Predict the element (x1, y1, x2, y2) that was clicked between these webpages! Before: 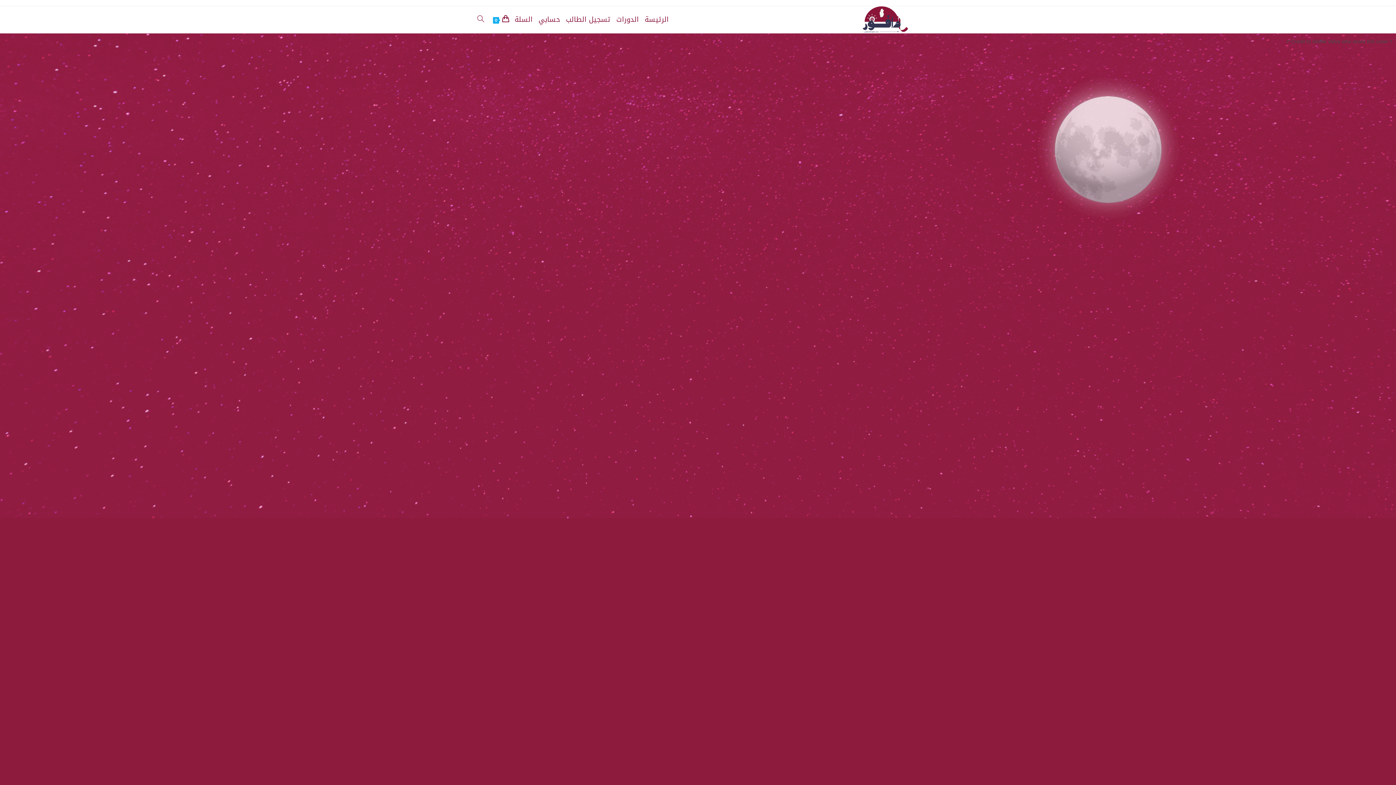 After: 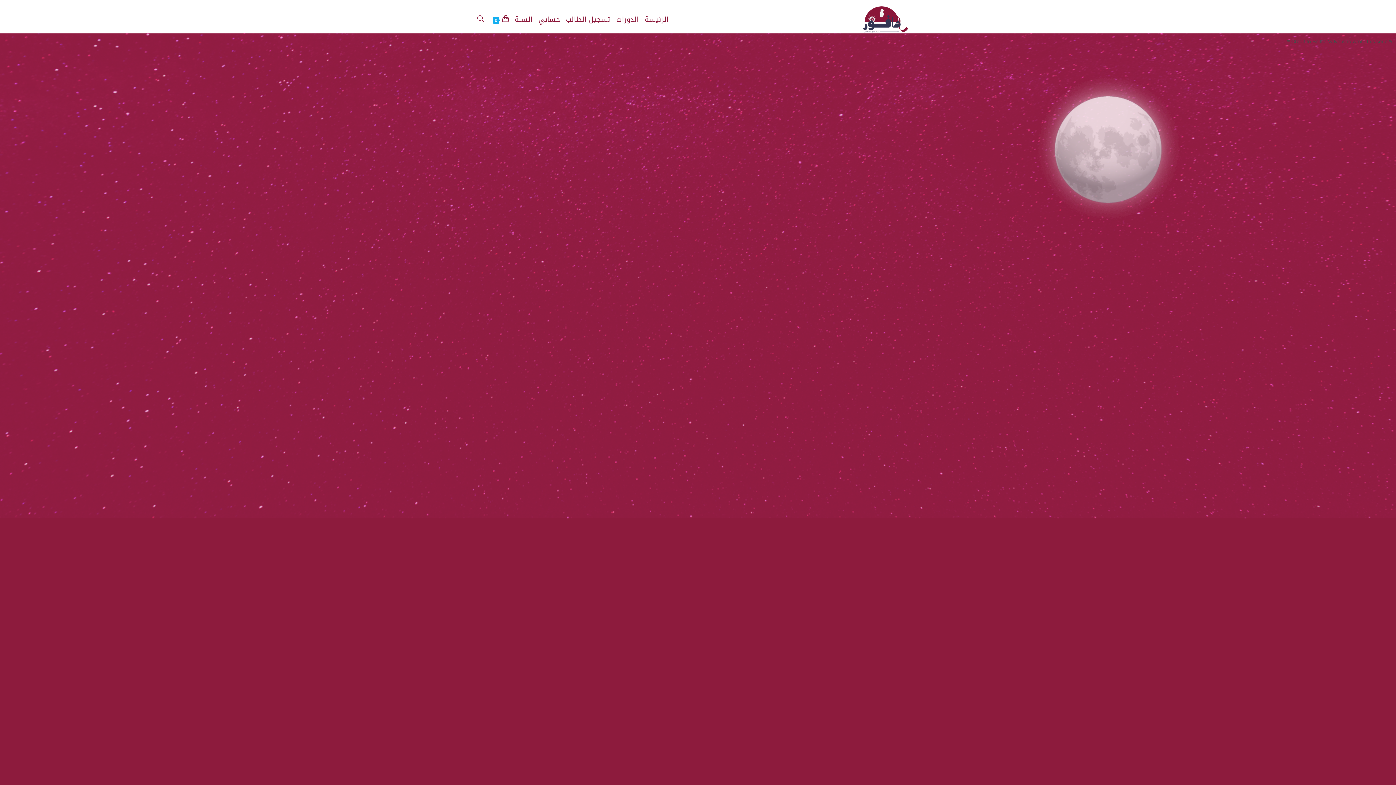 Action: bbox: (849, 16, 916, 22)